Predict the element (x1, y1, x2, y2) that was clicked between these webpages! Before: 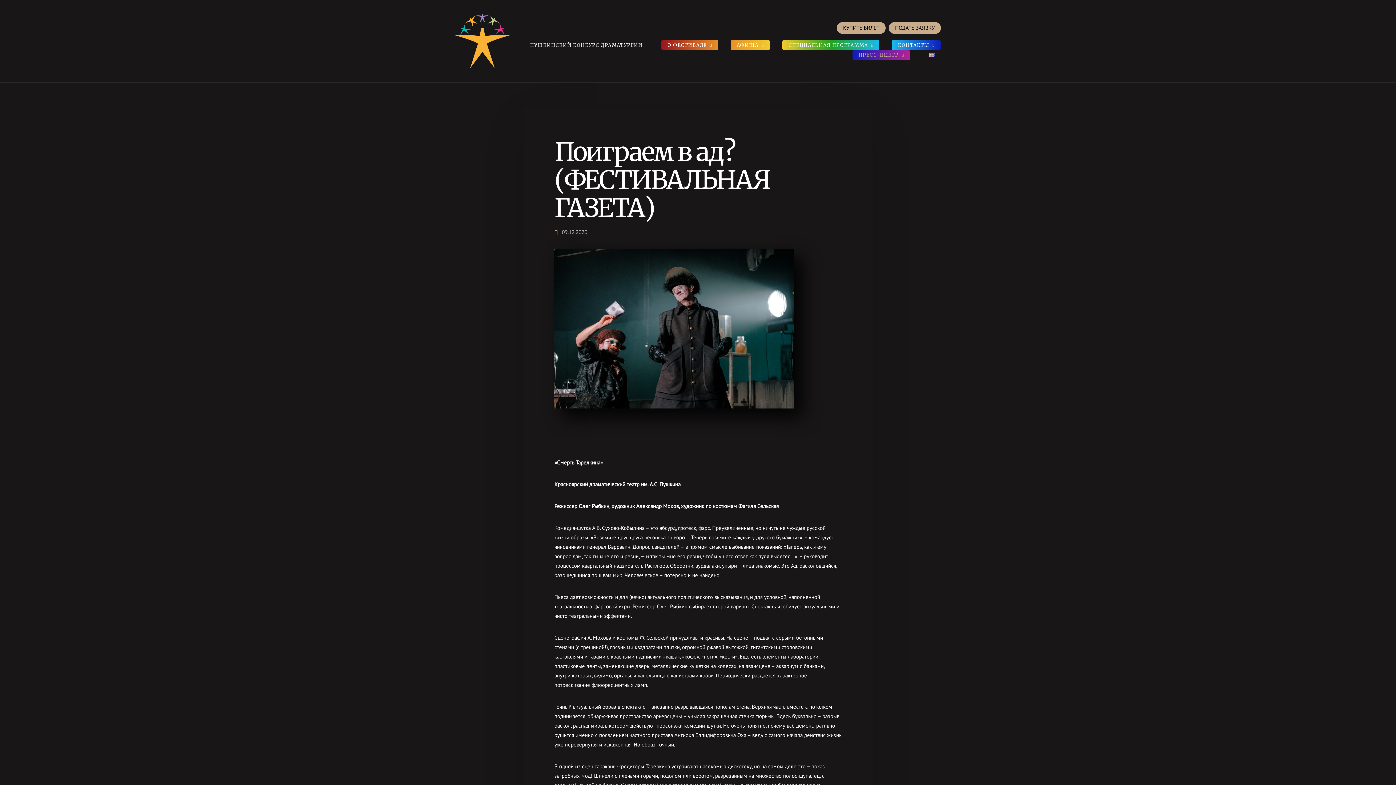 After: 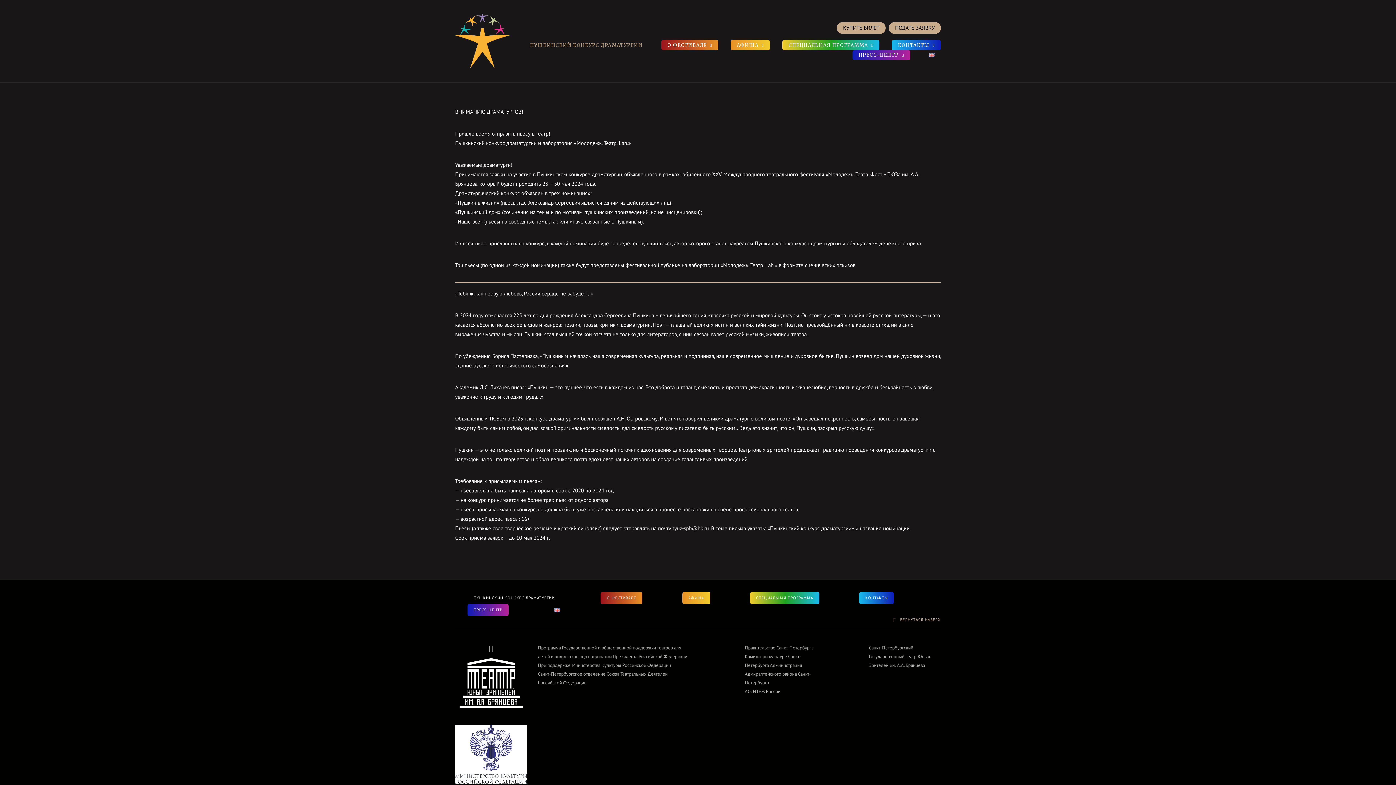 Action: label: ПУШКИНСКИЙ КОНКУРС ДРАМАТУРГИИ bbox: (530, 40, 642, 50)